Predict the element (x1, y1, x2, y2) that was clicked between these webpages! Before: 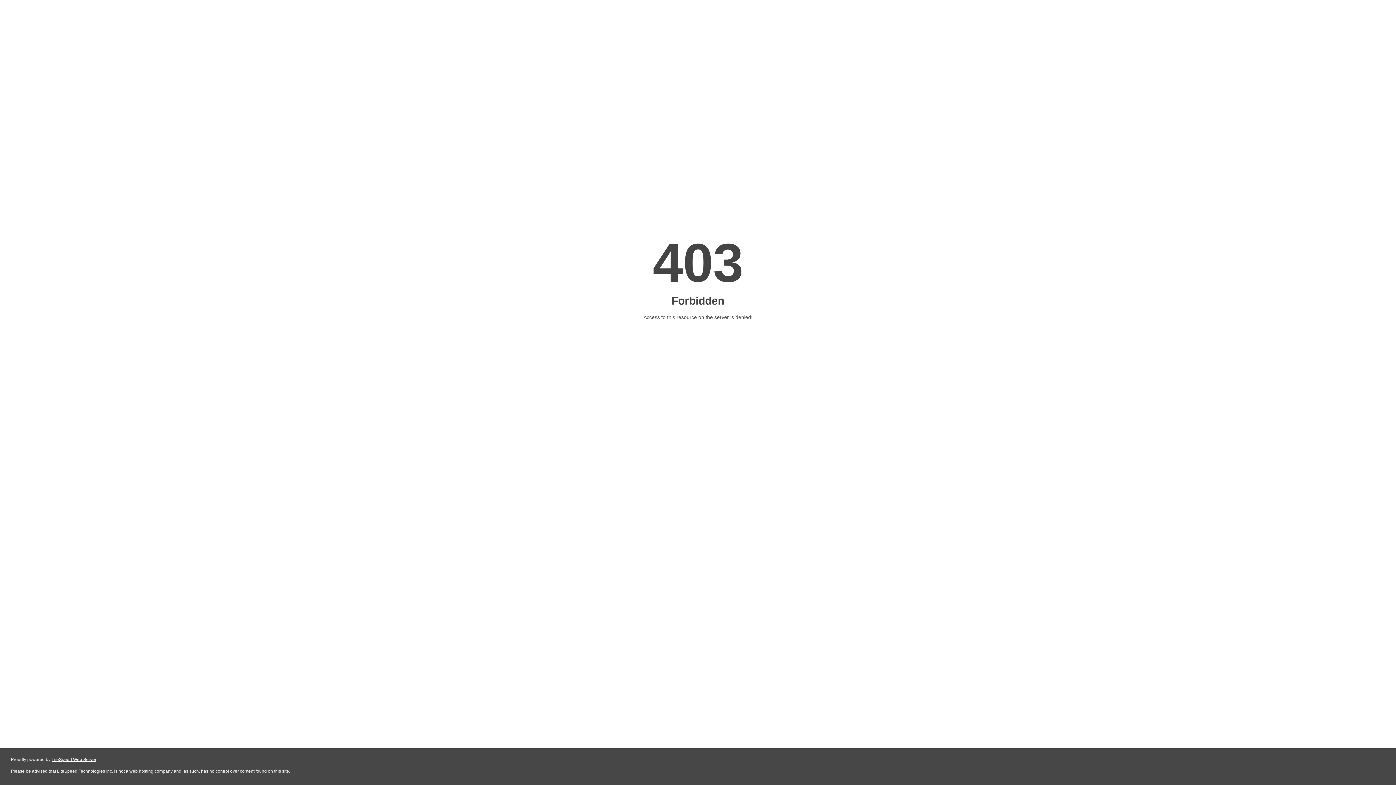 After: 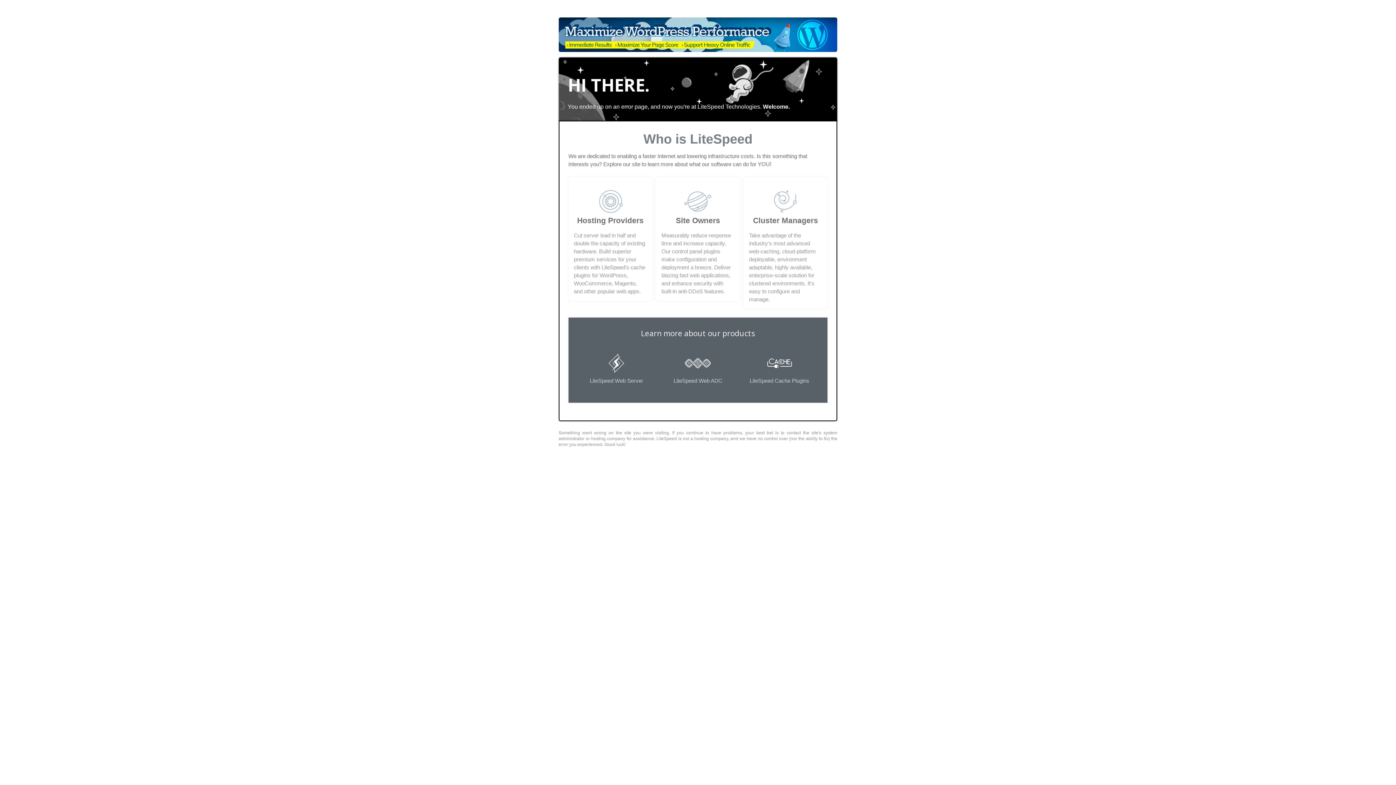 Action: label: LiteSpeed Web Server bbox: (51, 757, 96, 762)